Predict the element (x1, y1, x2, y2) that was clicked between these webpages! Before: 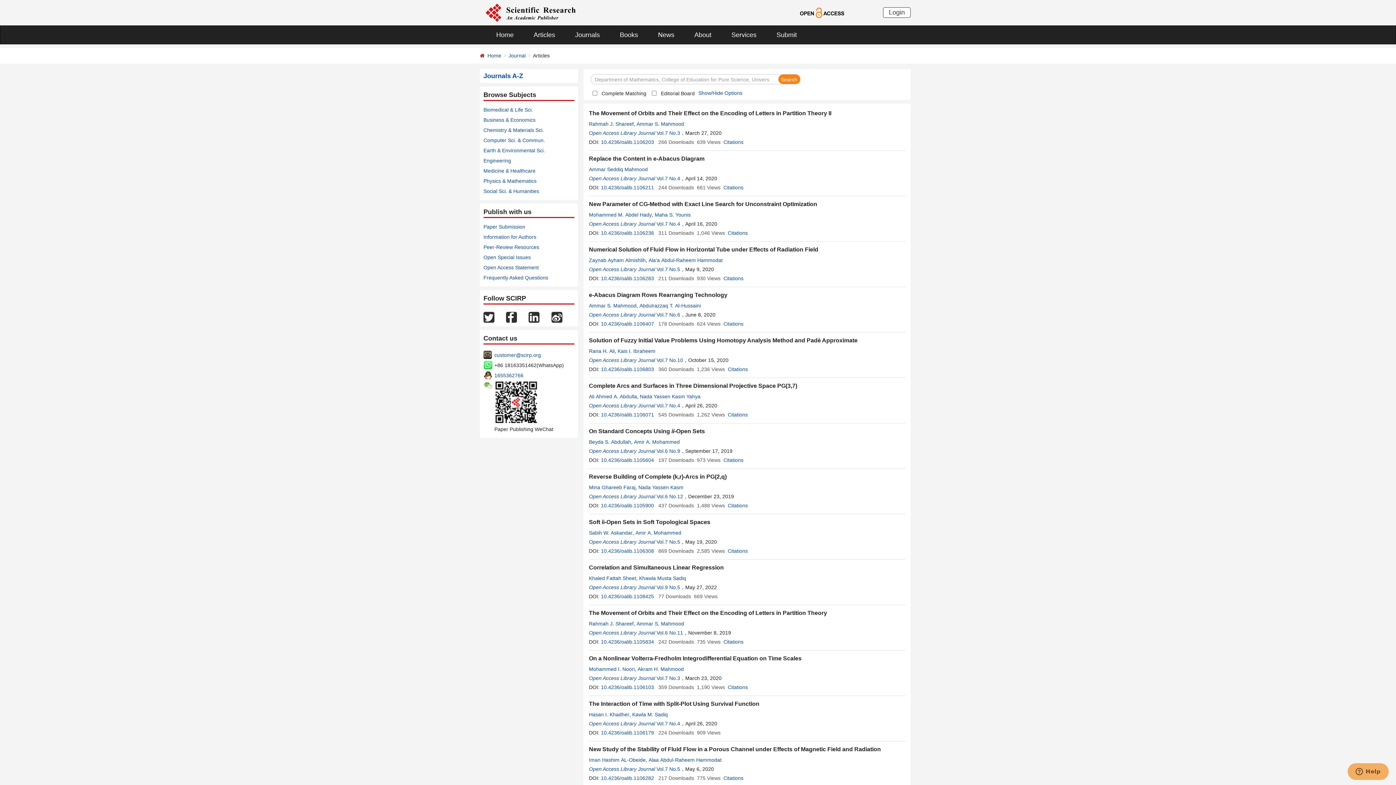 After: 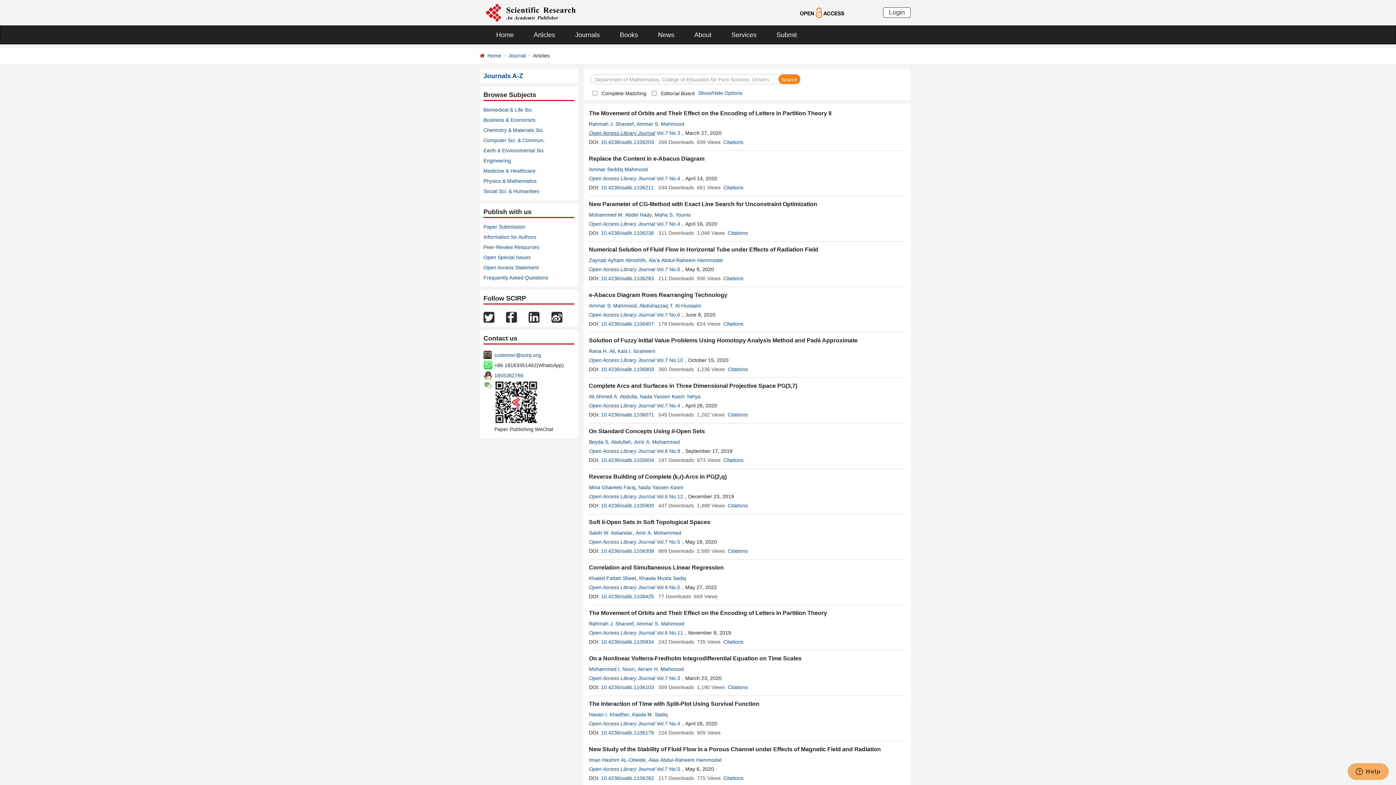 Action: label: Open Access Library Journal bbox: (589, 130, 655, 136)